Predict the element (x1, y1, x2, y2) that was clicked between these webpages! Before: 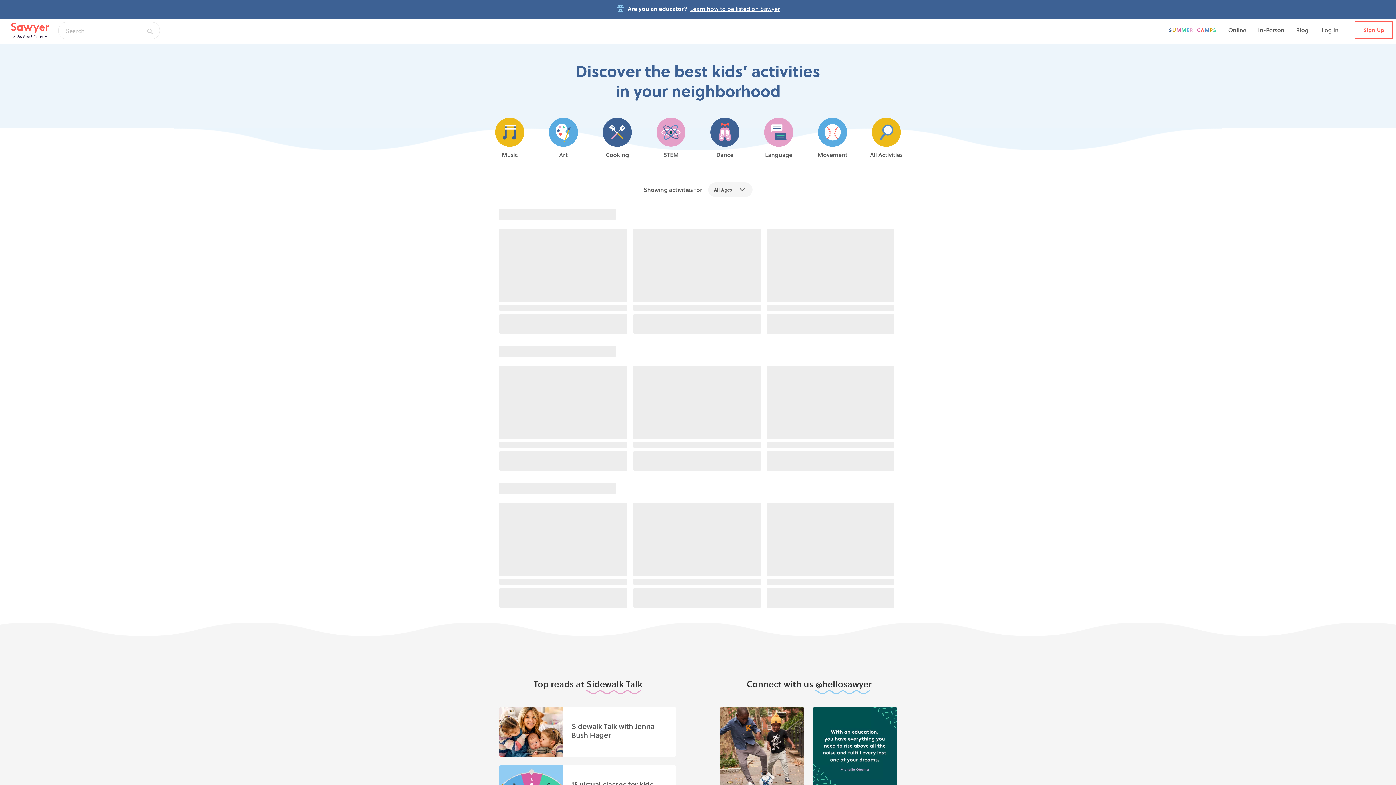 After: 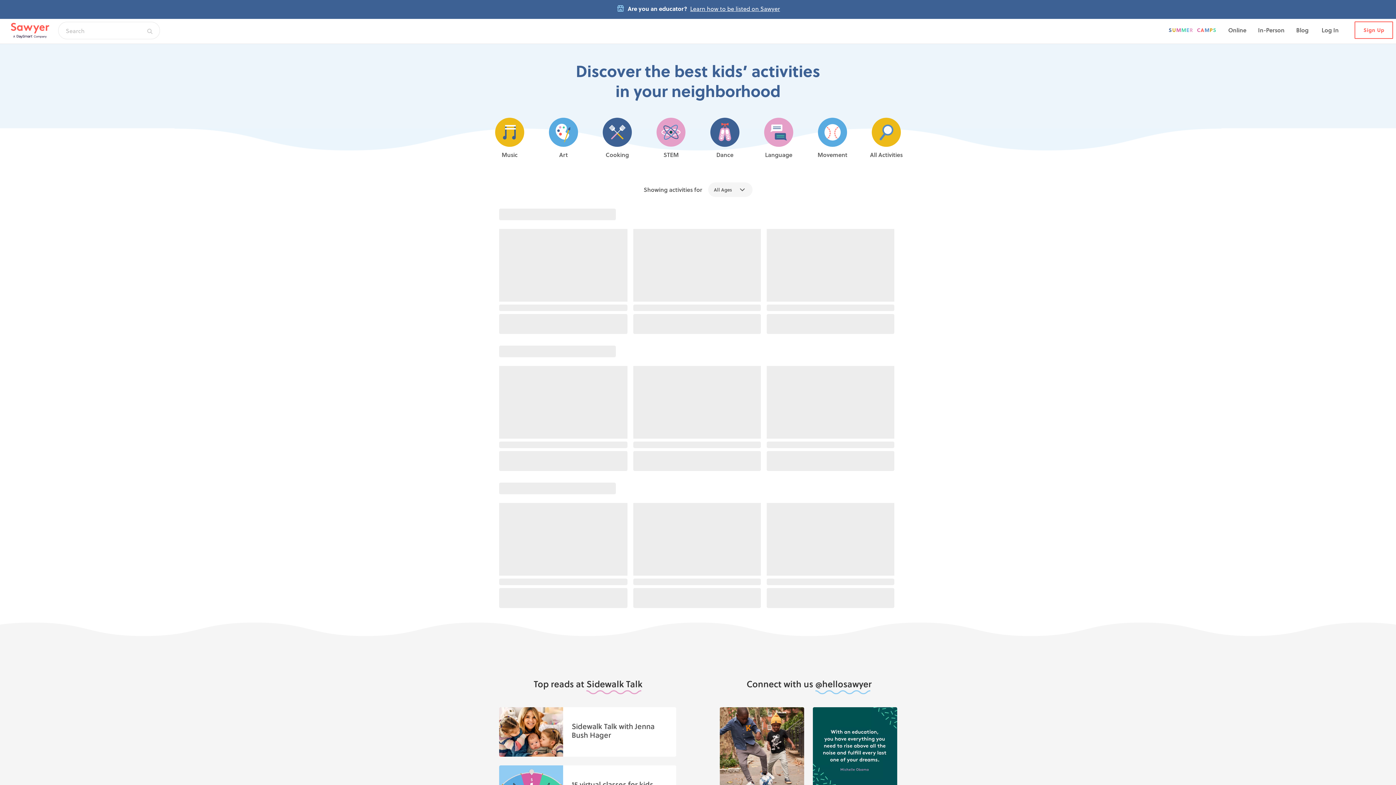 Action: bbox: (0, 32, 50, 41)